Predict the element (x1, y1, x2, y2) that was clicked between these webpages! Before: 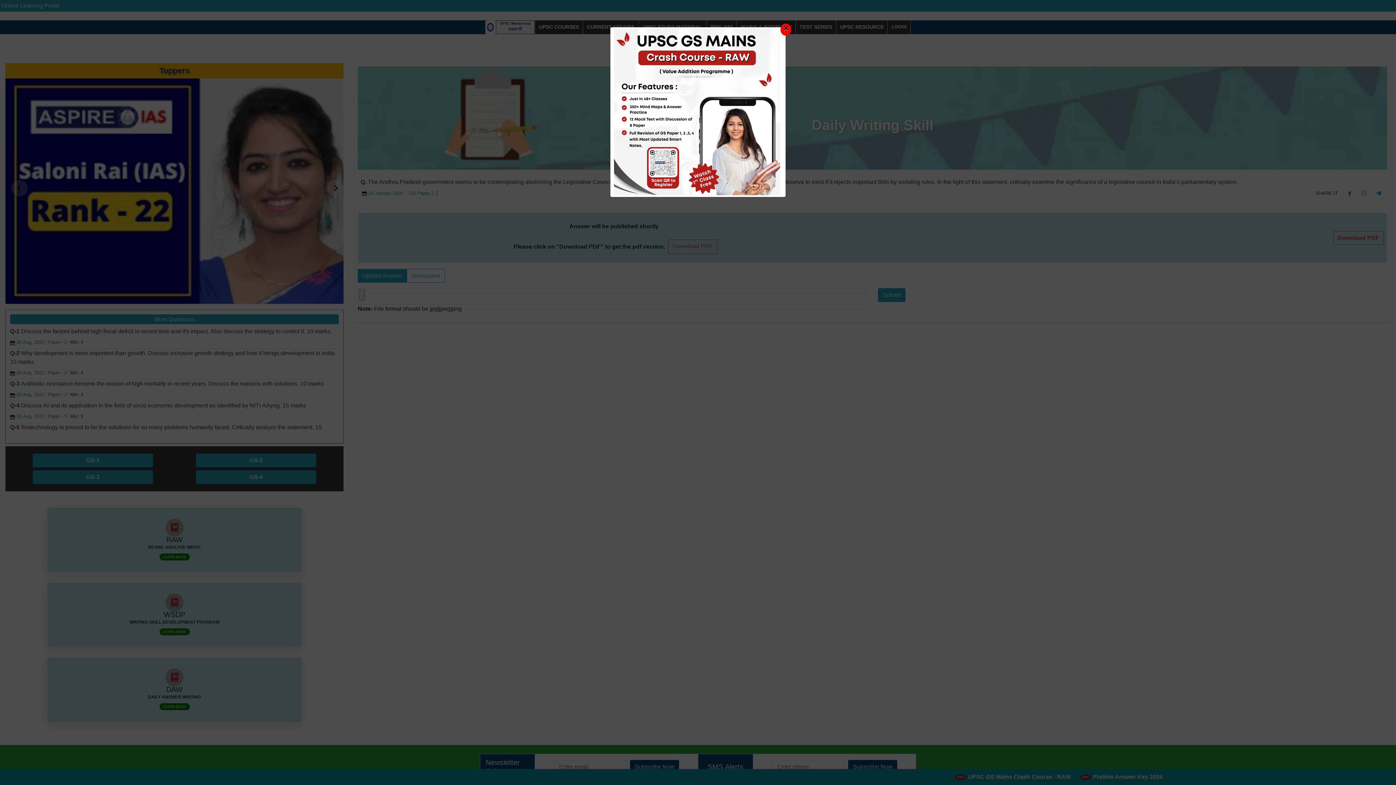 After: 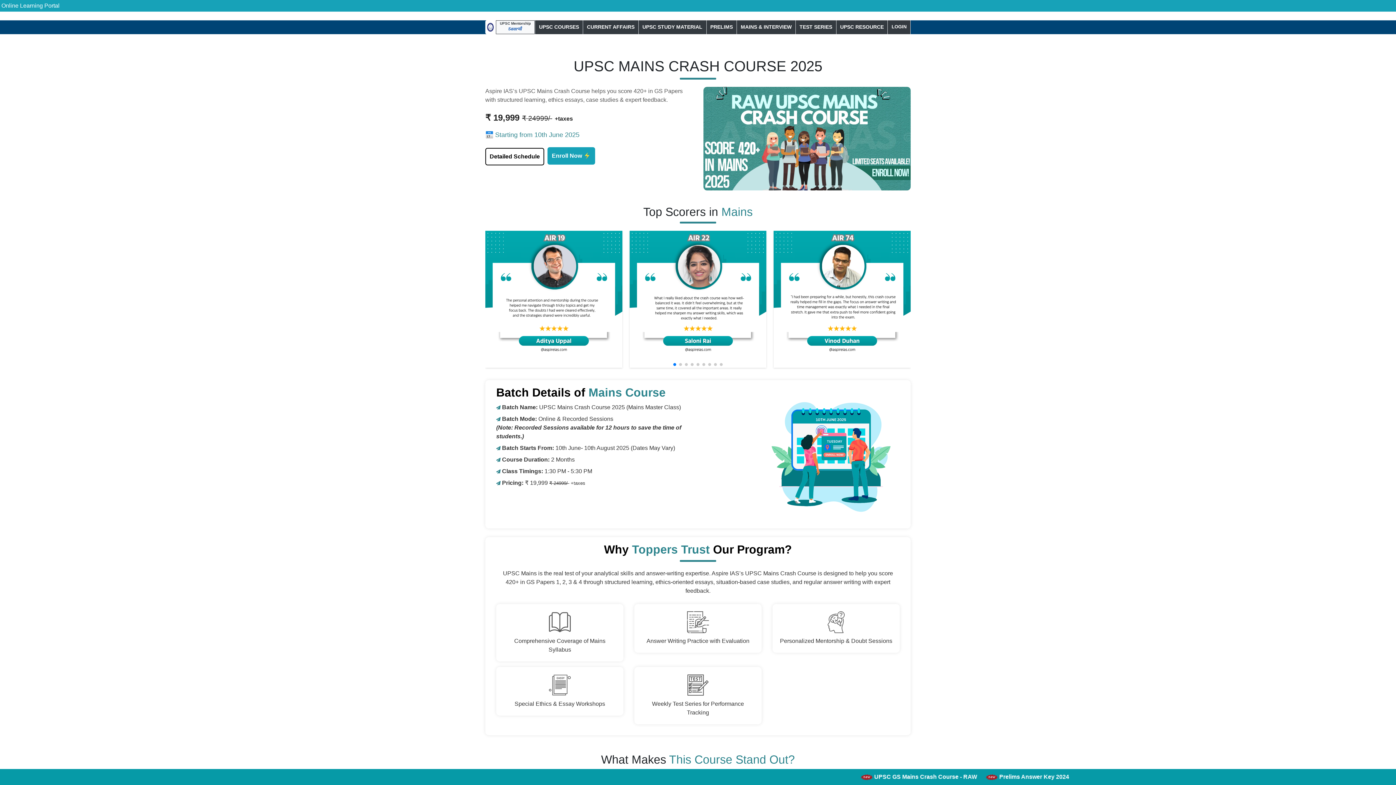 Action: bbox: (610, 108, 784, 114)